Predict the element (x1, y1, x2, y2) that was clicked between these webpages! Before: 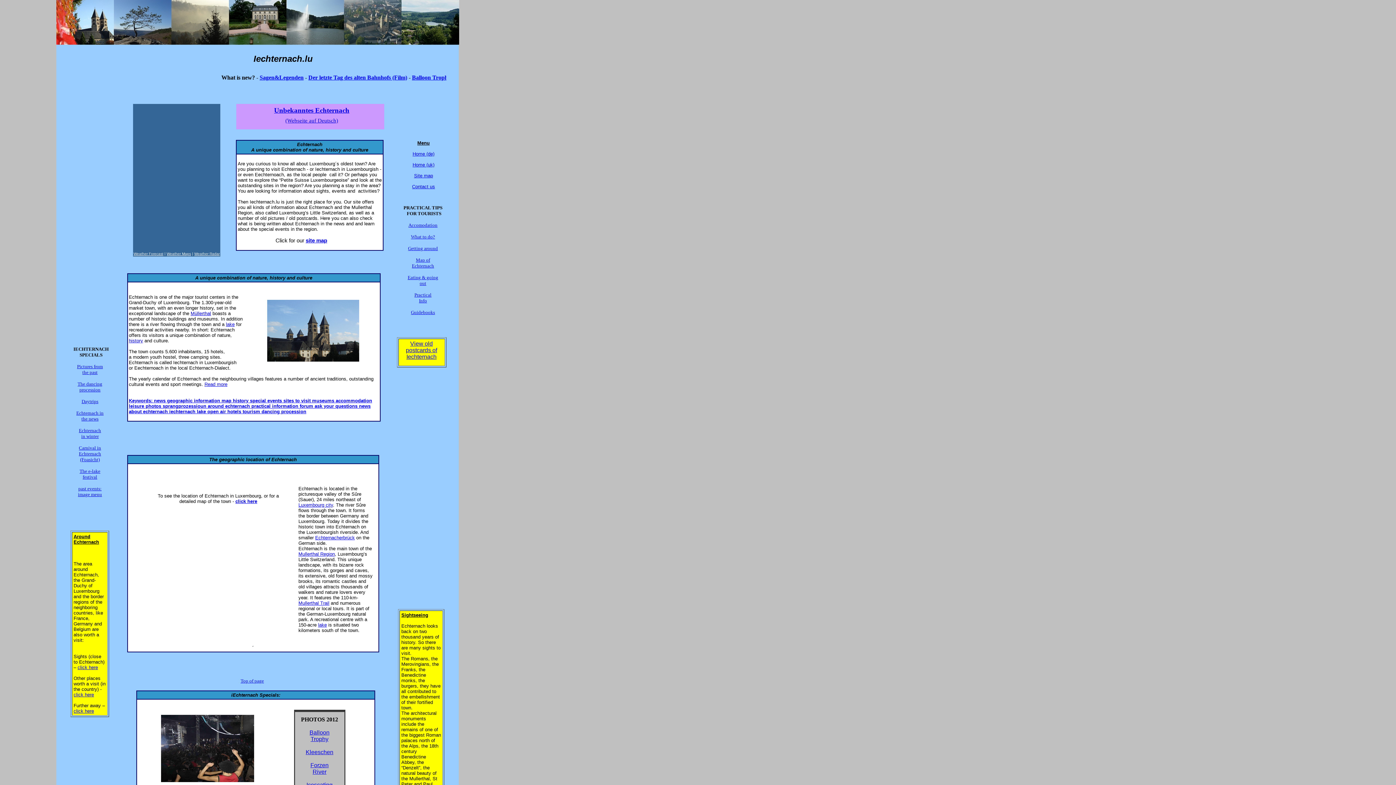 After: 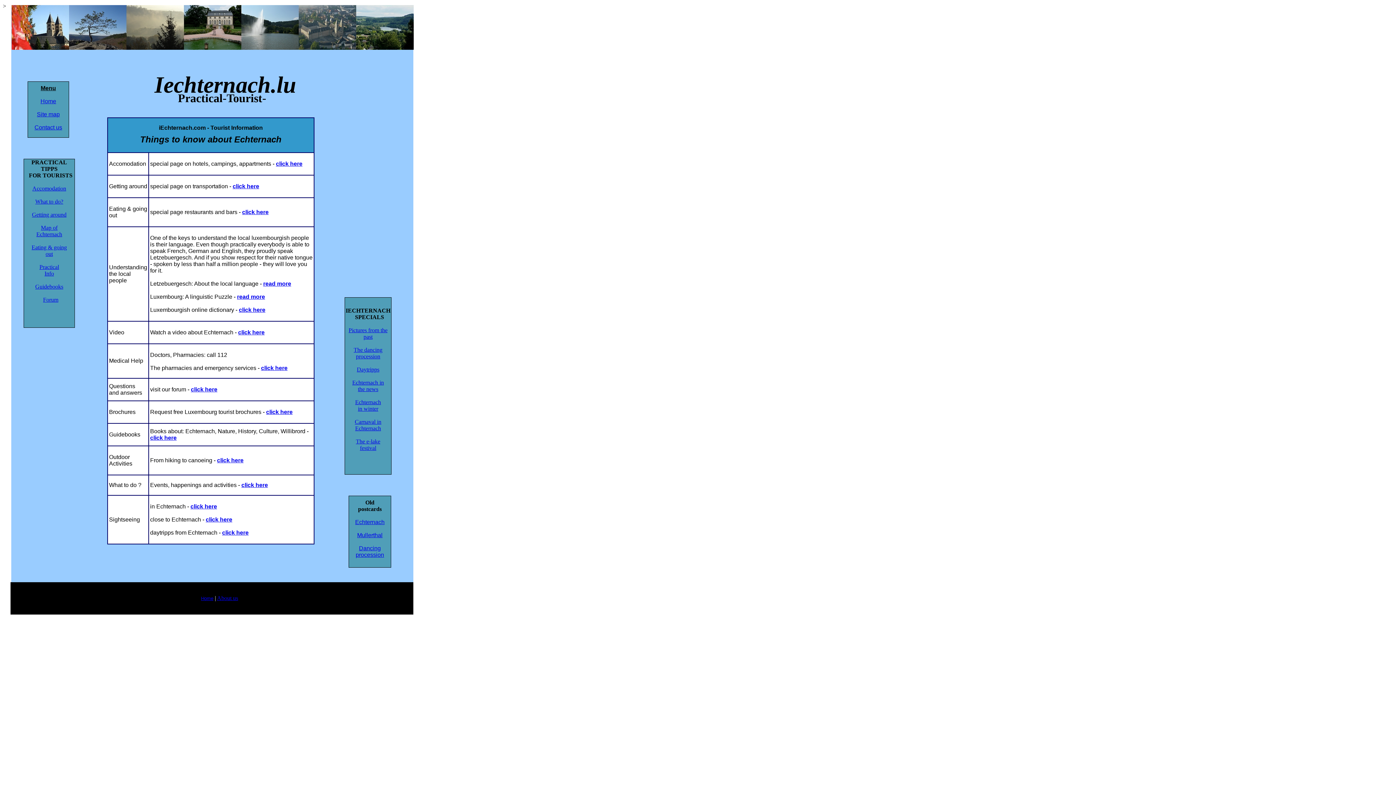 Action: bbox: (407, 274, 438, 280) label: Eating & going